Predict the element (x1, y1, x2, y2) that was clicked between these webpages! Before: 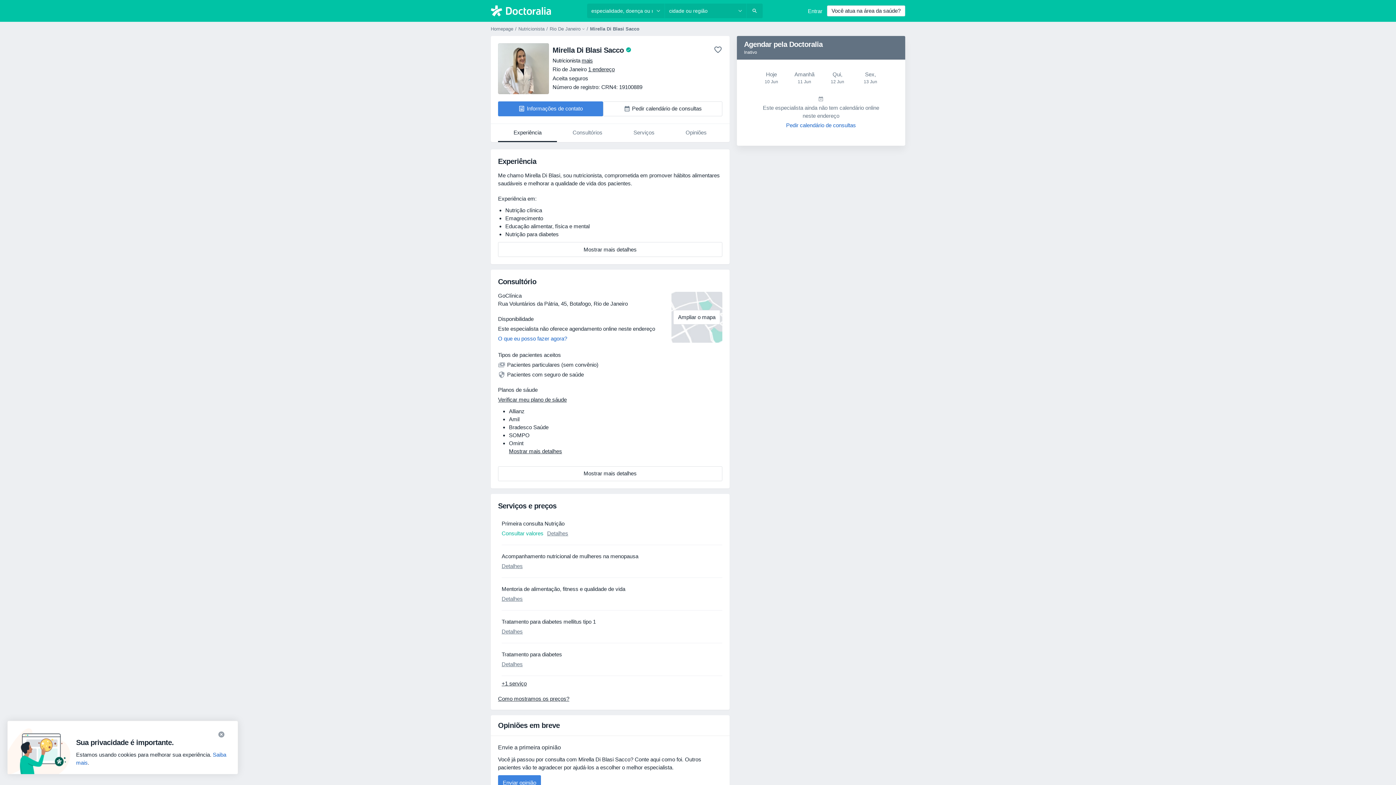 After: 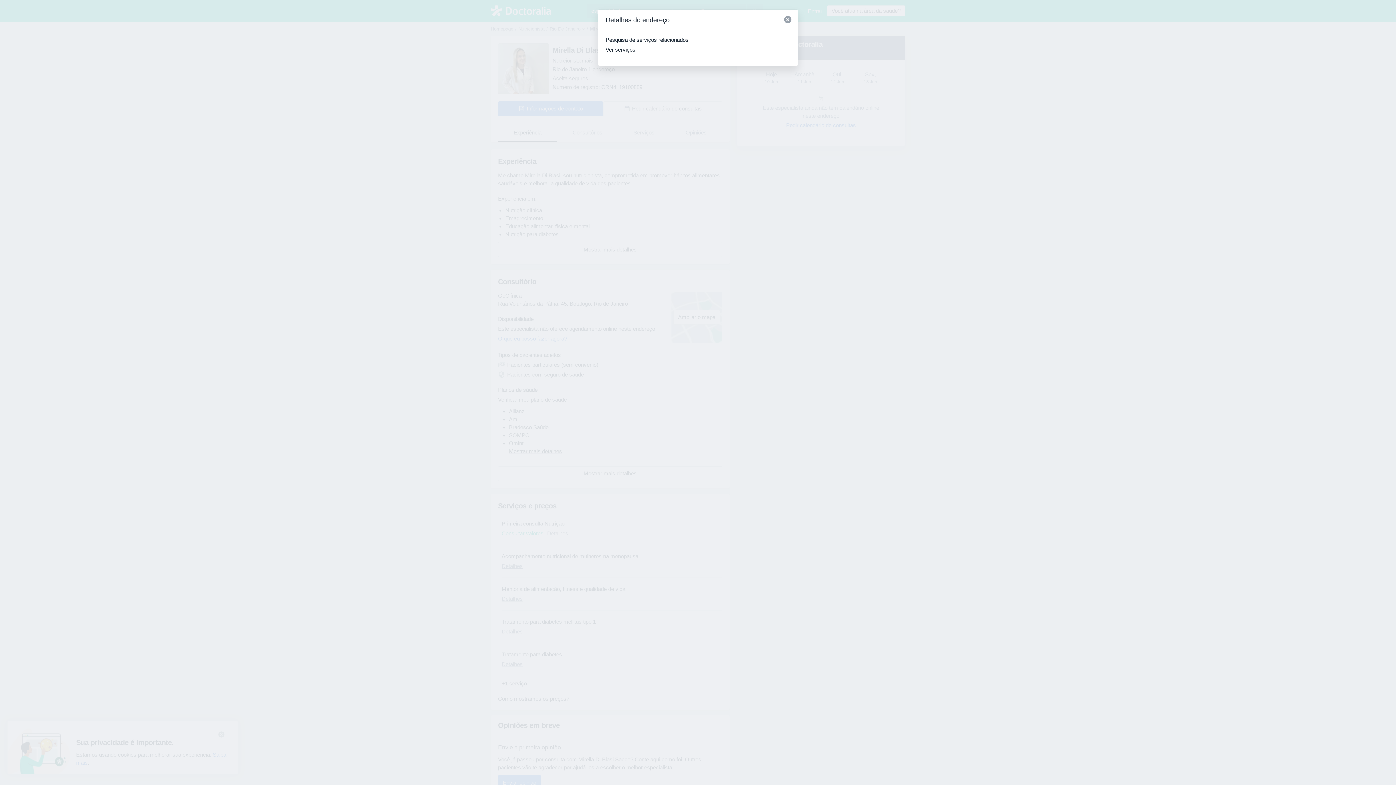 Action: label: Mostrar mais detalhes bbox: (498, 466, 722, 481)